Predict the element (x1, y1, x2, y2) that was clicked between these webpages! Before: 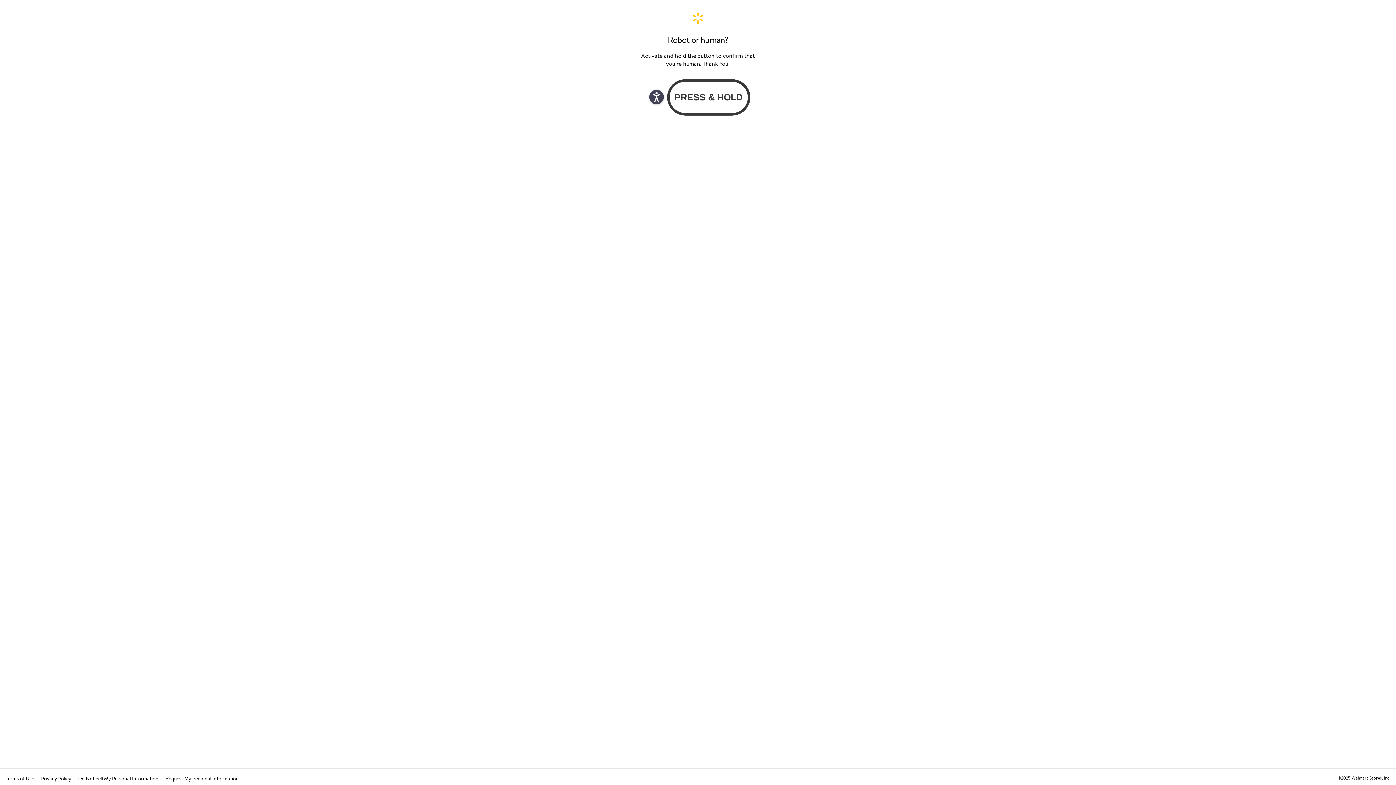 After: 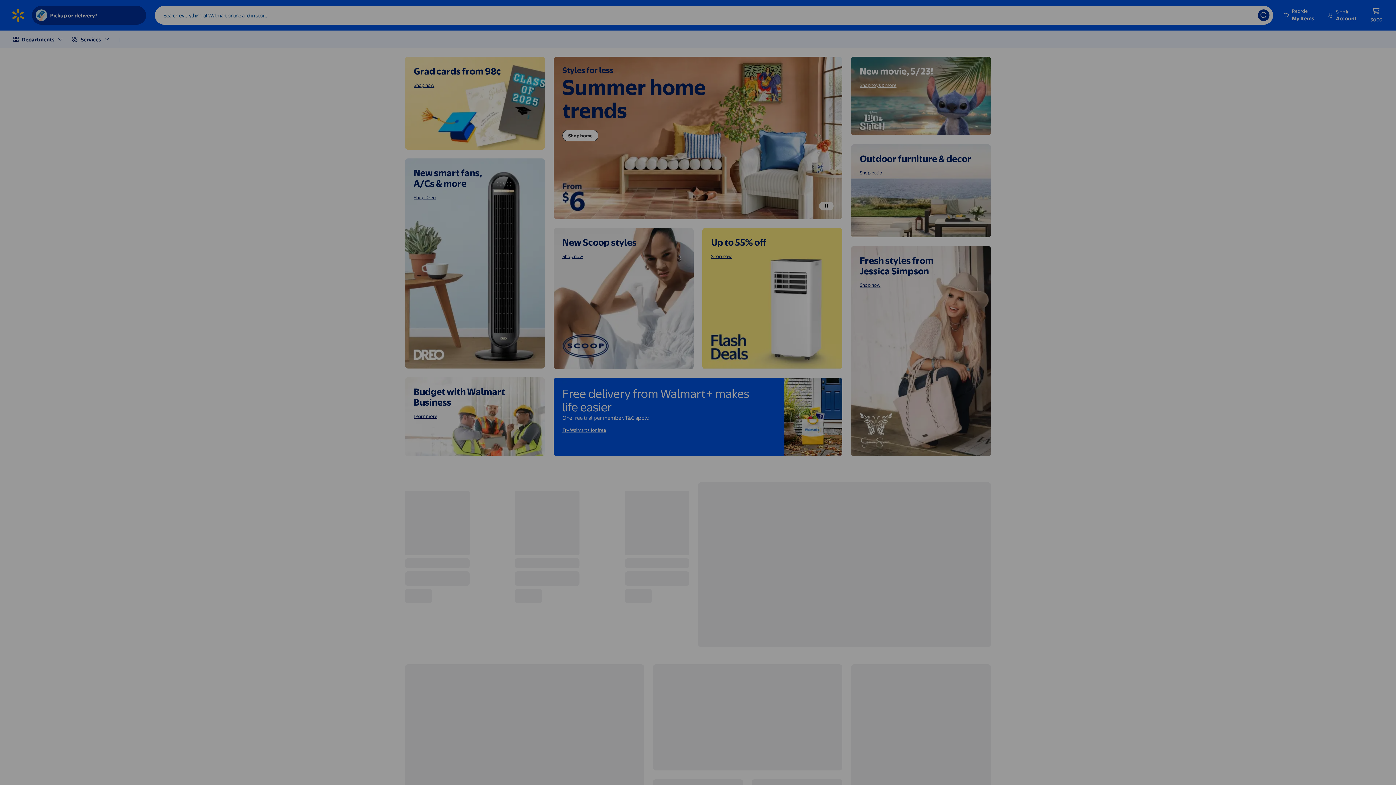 Action: label: Walmart. Save Money. Live Better. Home Page bbox: (640, 11, 756, 24)